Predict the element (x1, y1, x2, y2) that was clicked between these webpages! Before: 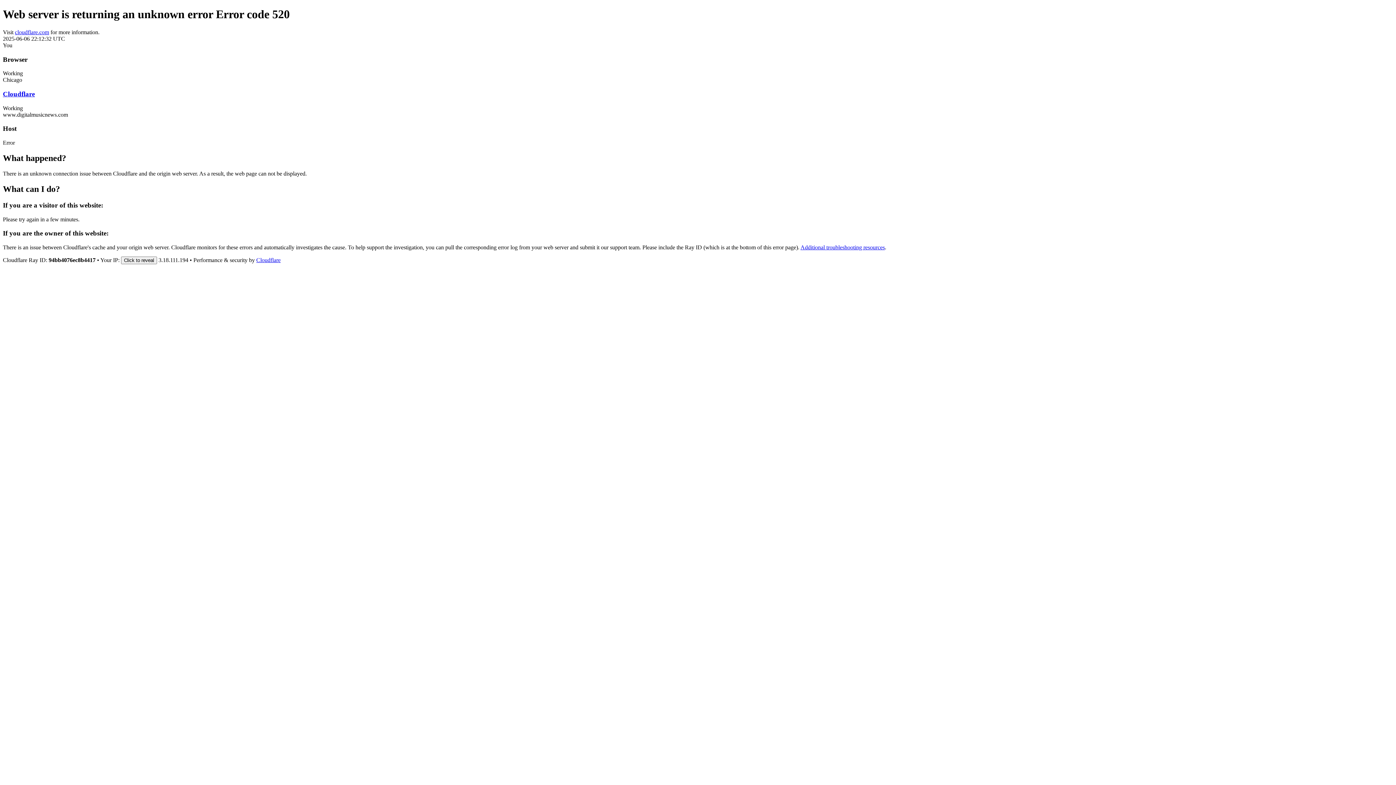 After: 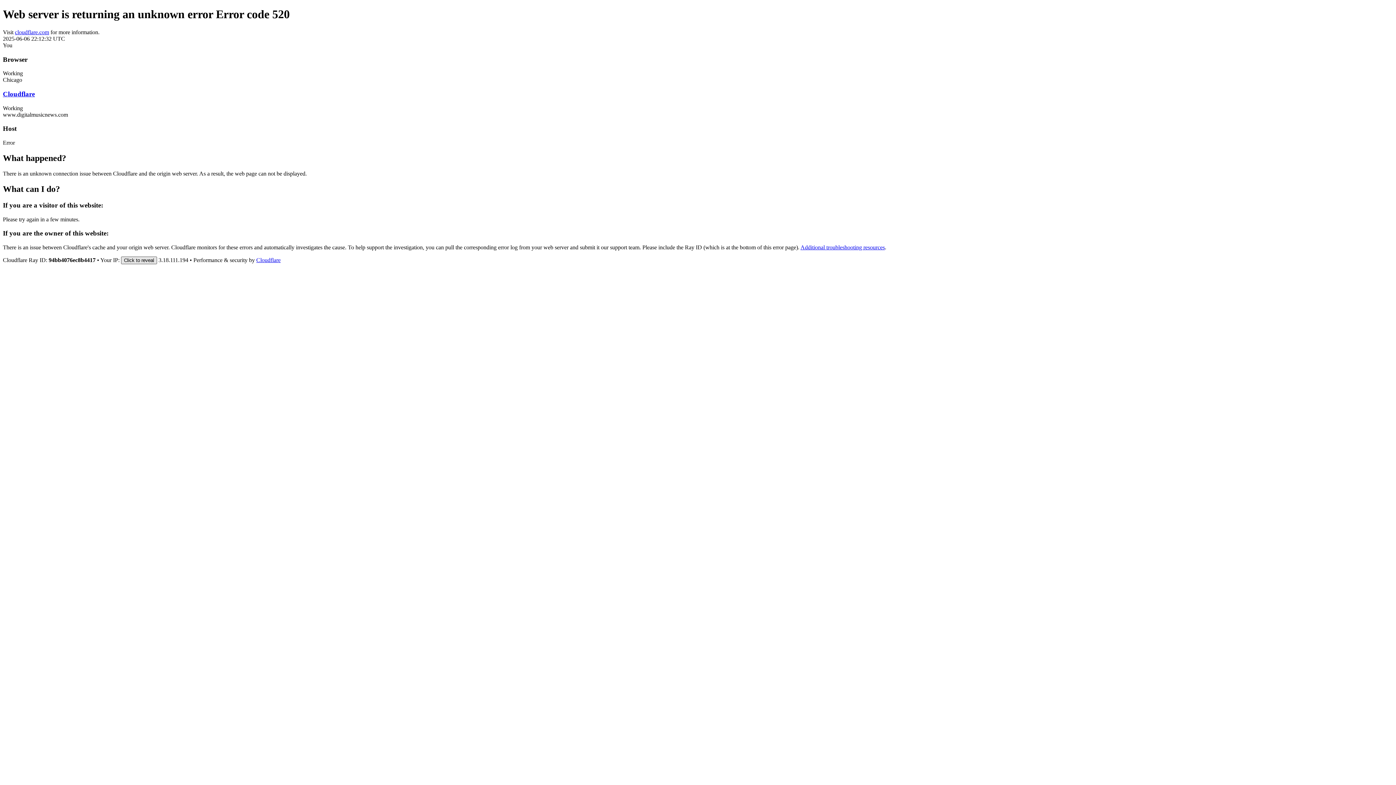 Action: bbox: (121, 256, 157, 264) label: Click to reveal